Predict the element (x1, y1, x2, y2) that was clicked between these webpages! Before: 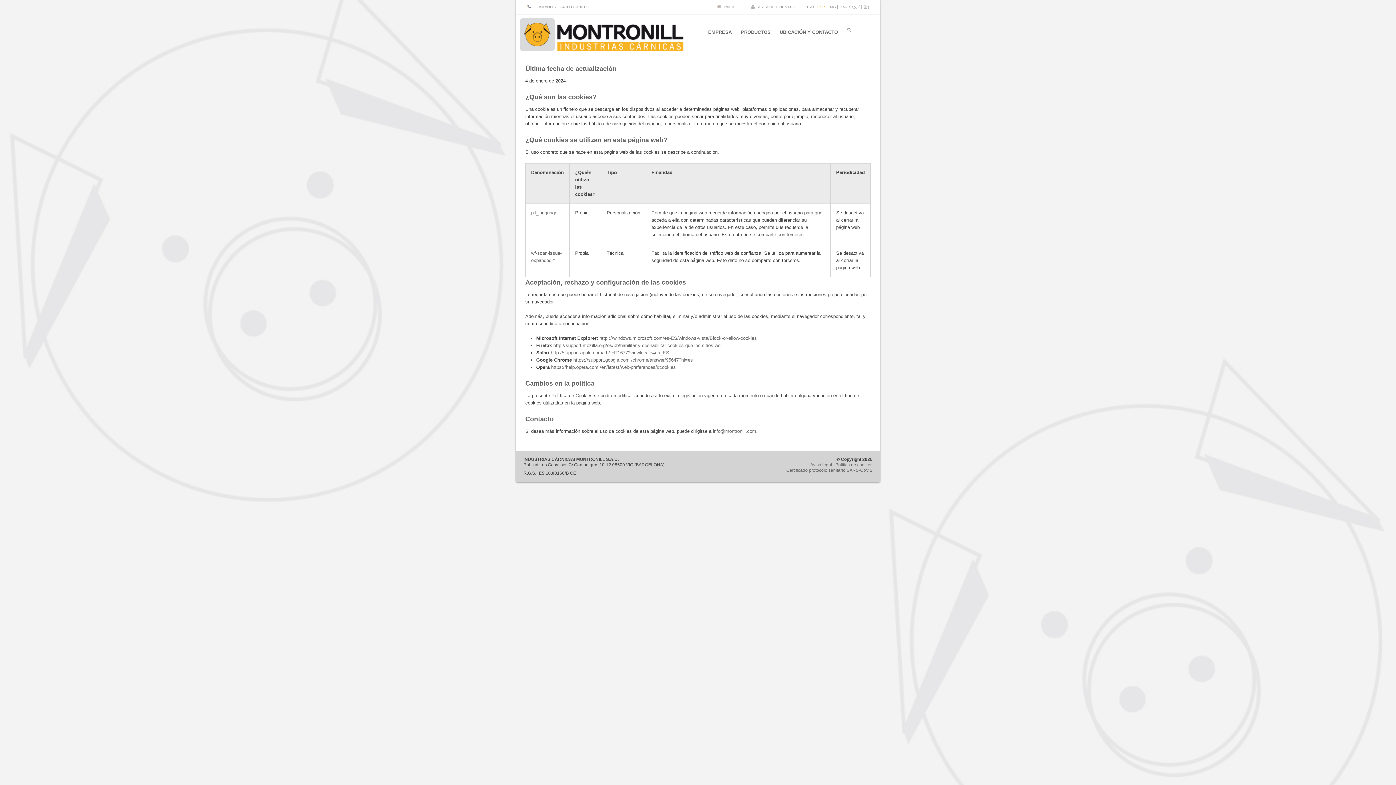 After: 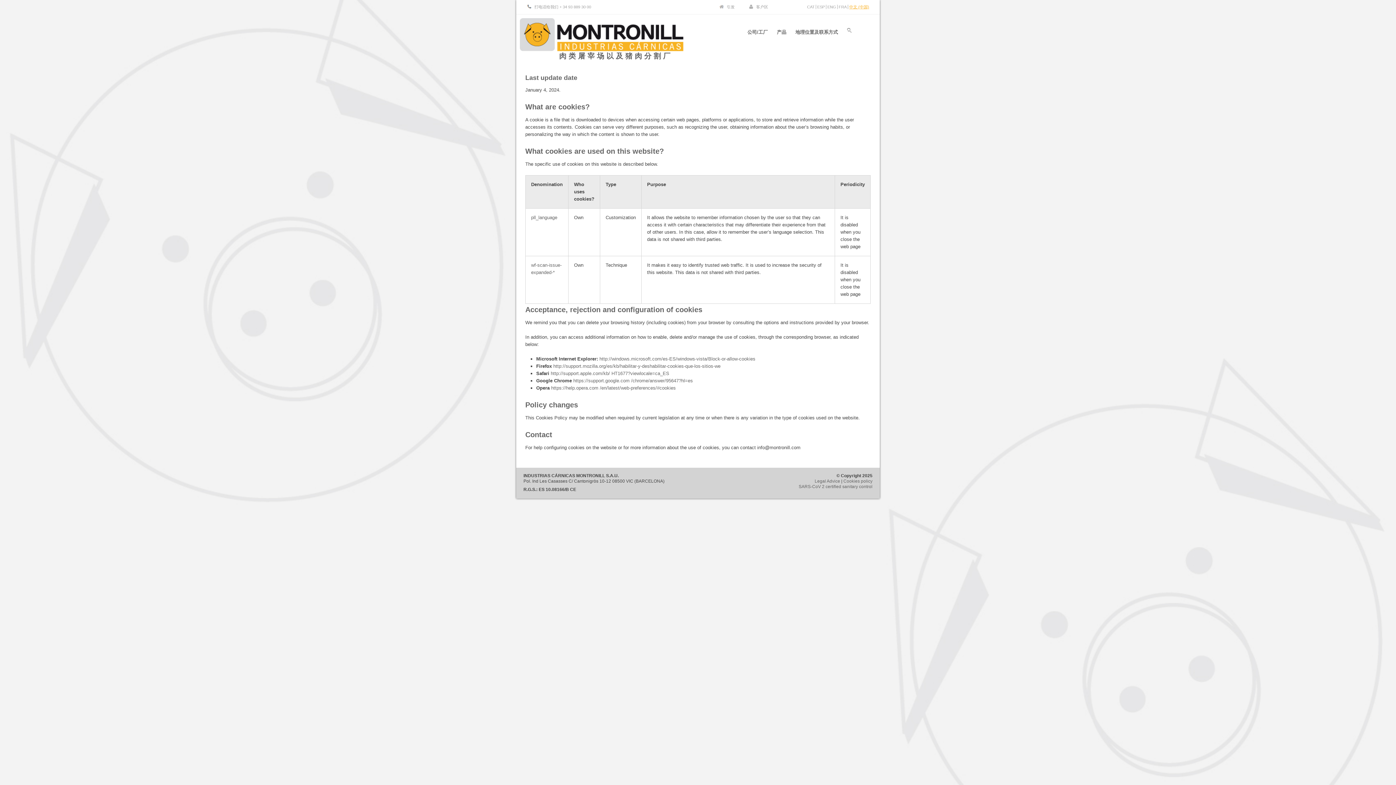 Action: bbox: (849, 4, 870, 9) label: 中文 (中国)